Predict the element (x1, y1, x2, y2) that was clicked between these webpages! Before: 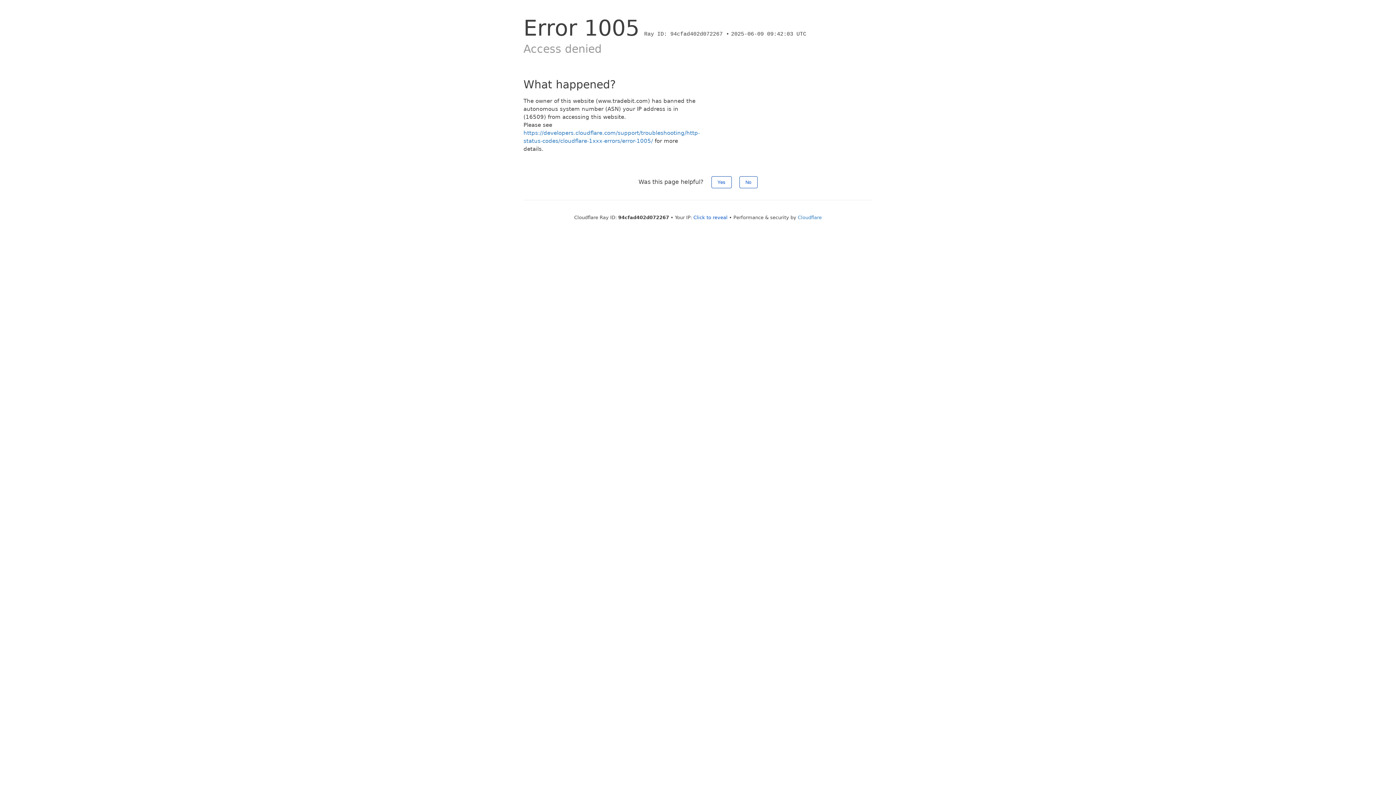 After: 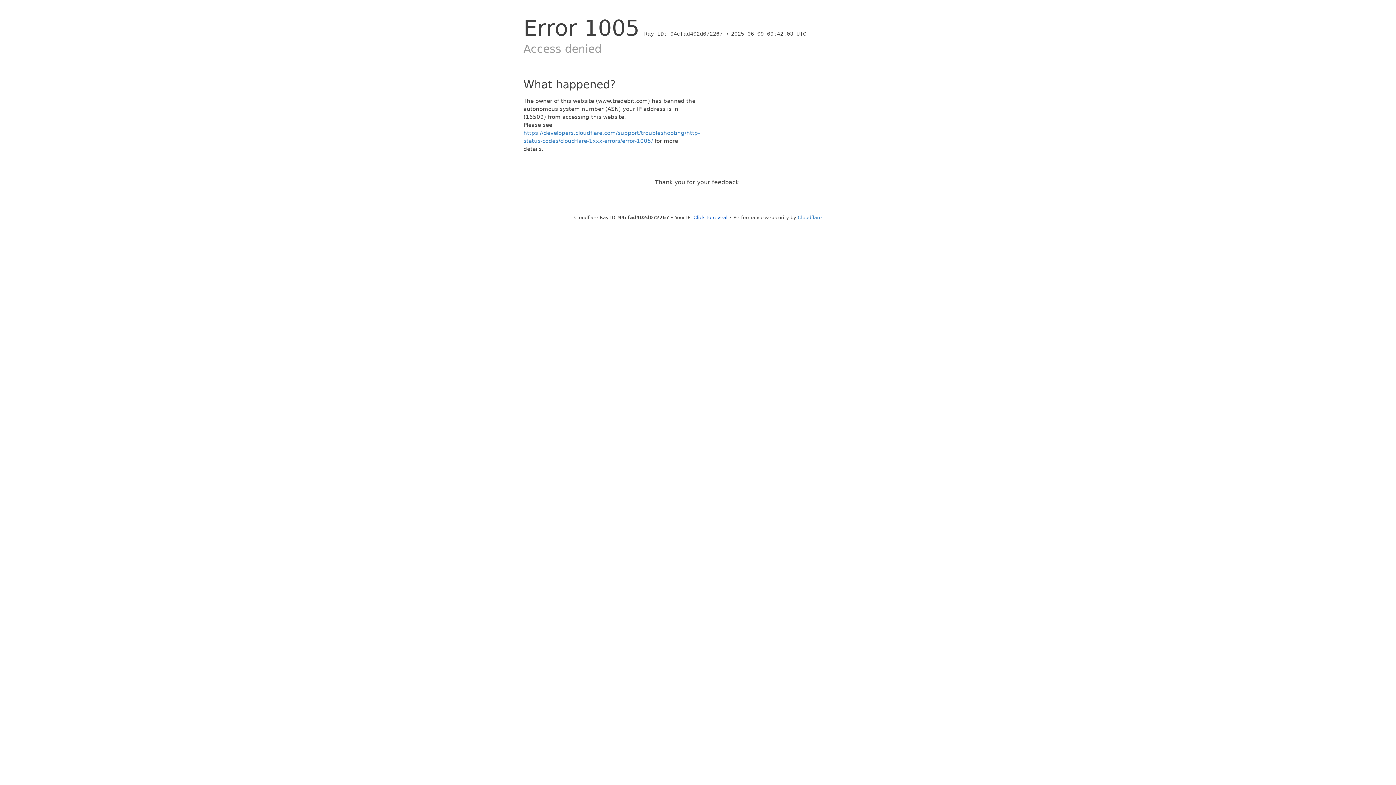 Action: bbox: (739, 176, 757, 188) label: No